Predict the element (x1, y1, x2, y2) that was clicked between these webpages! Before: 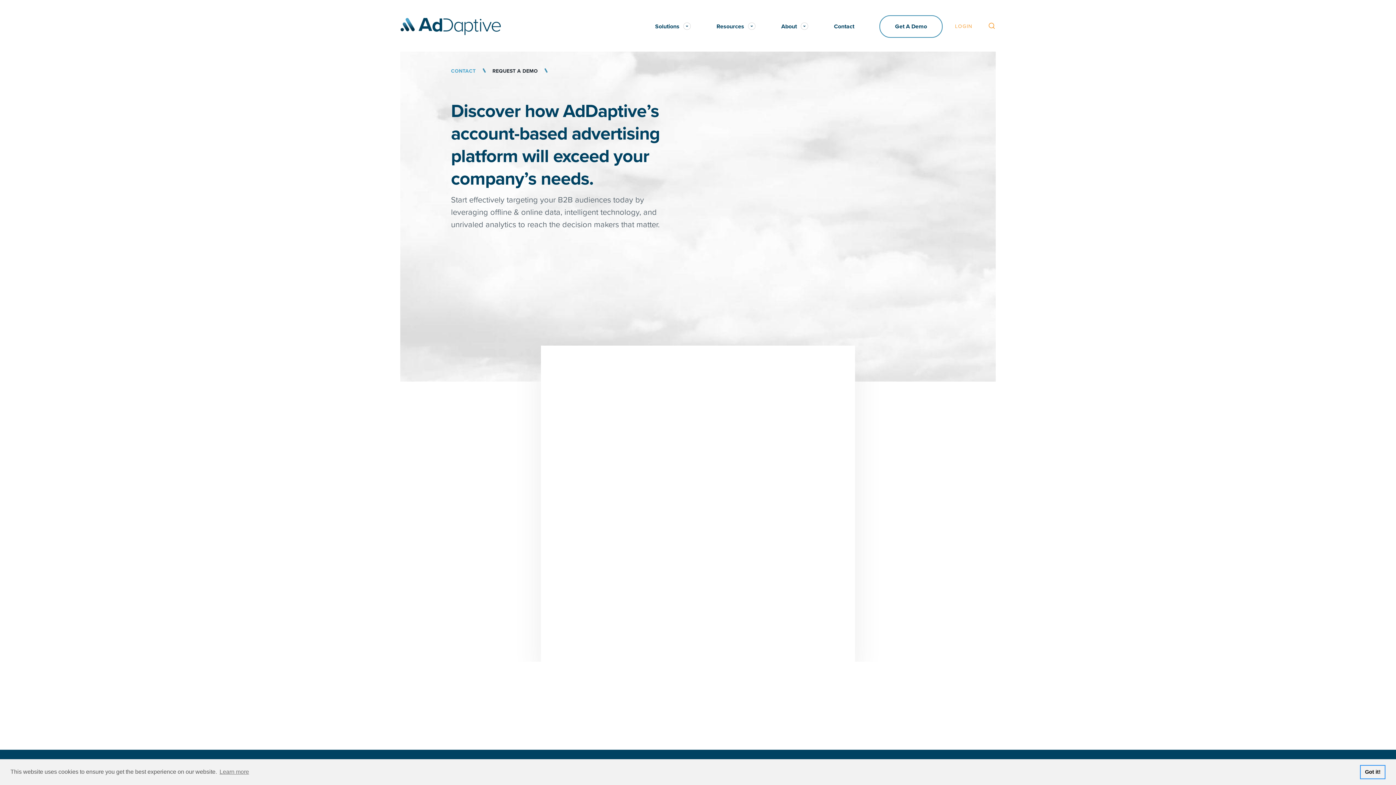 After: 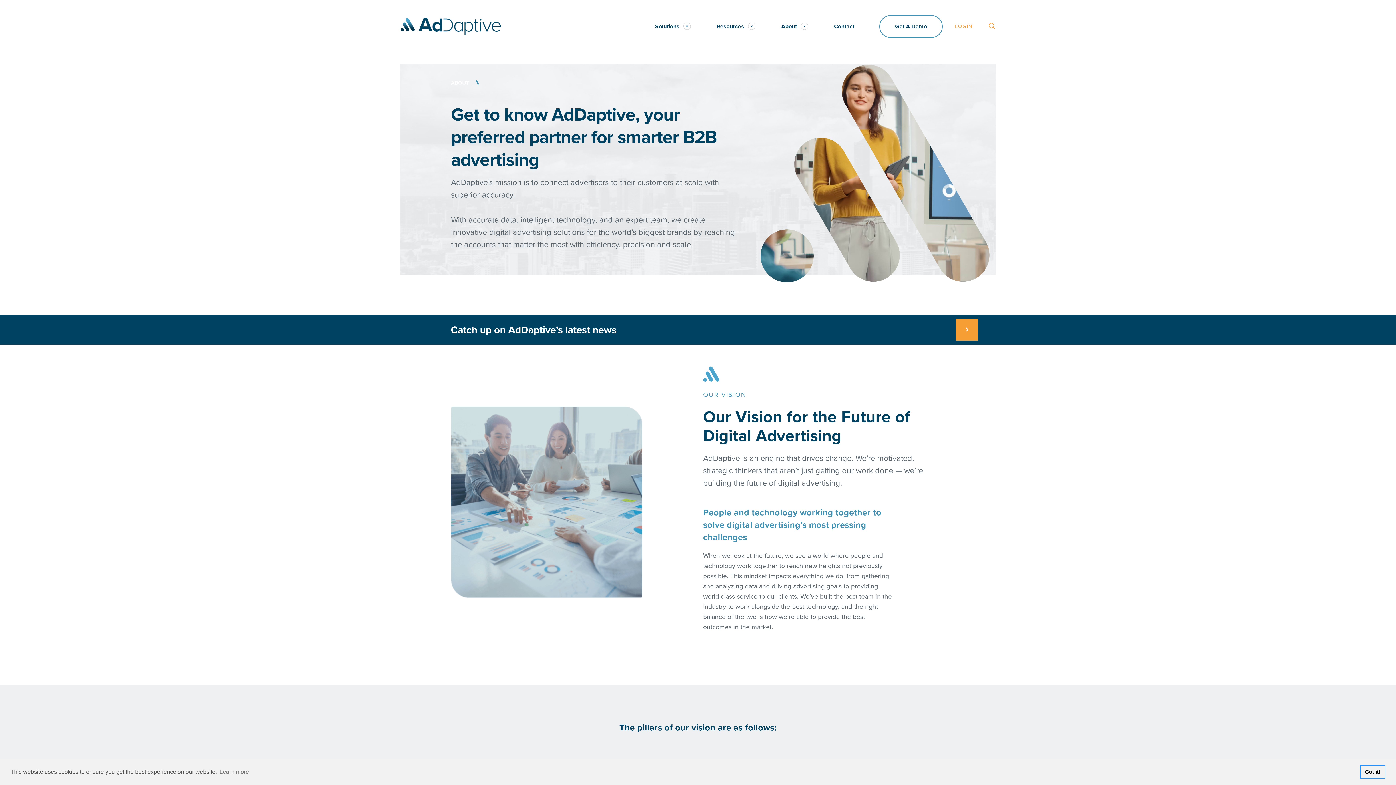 Action: label: About bbox: (781, 20, 797, 32)